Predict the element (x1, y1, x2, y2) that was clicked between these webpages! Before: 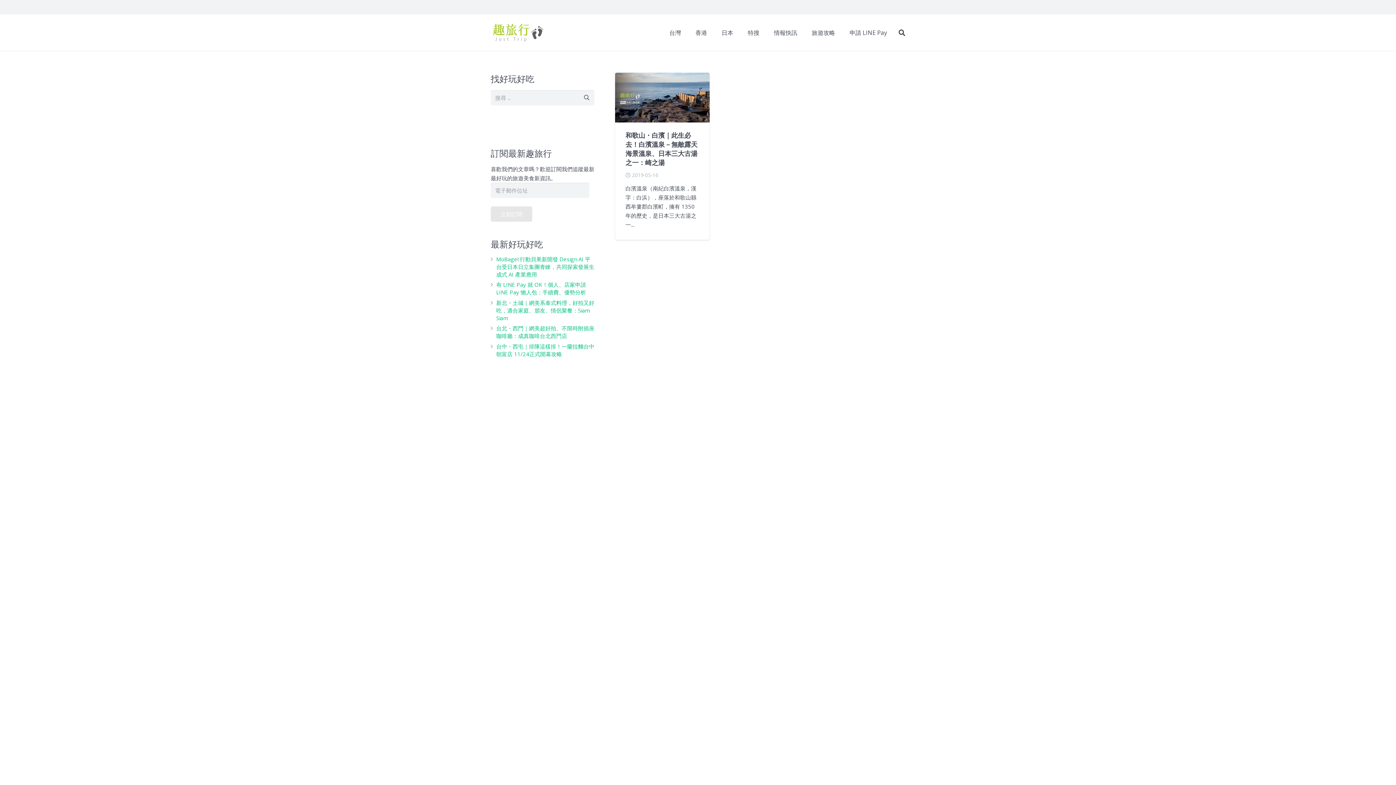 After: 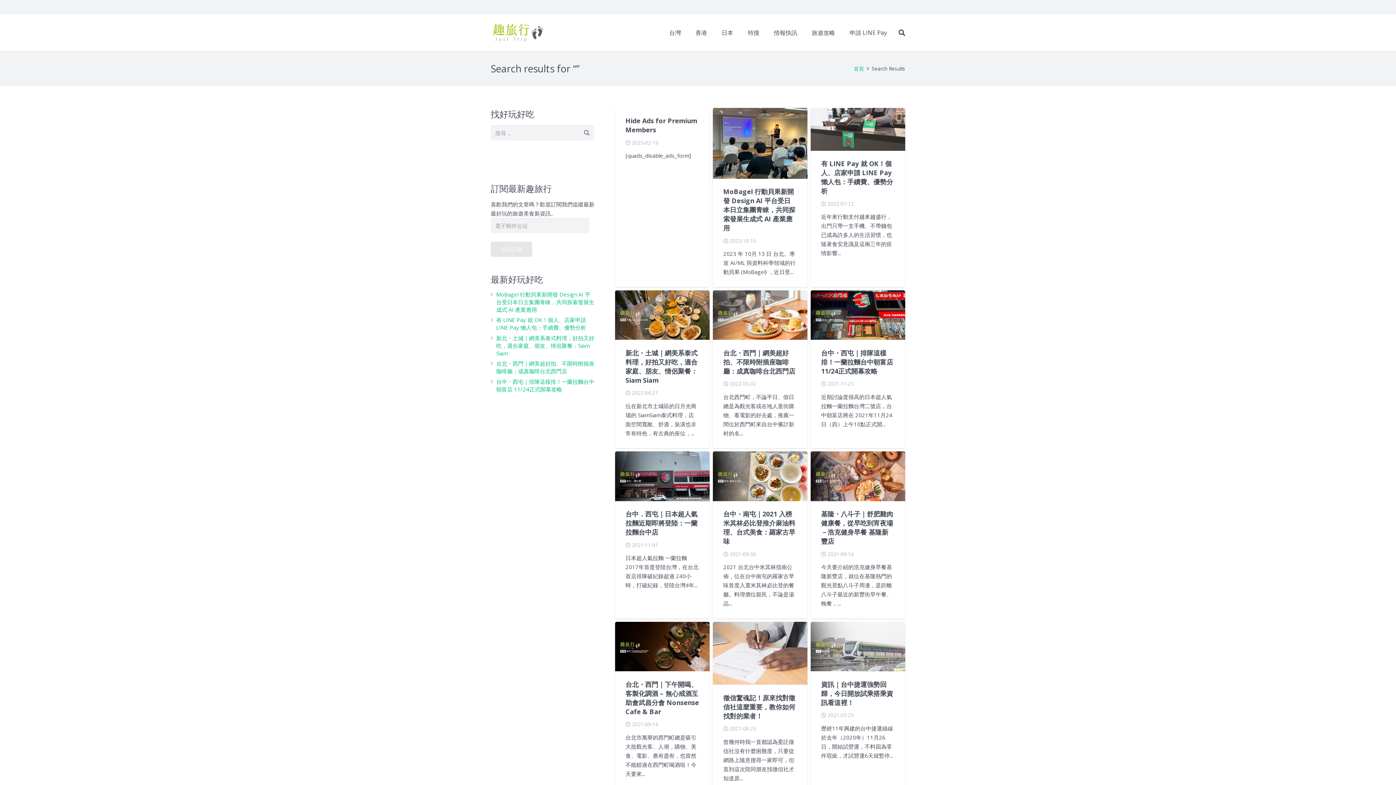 Action: label: 搜尋 bbox: (579, 90, 594, 105)